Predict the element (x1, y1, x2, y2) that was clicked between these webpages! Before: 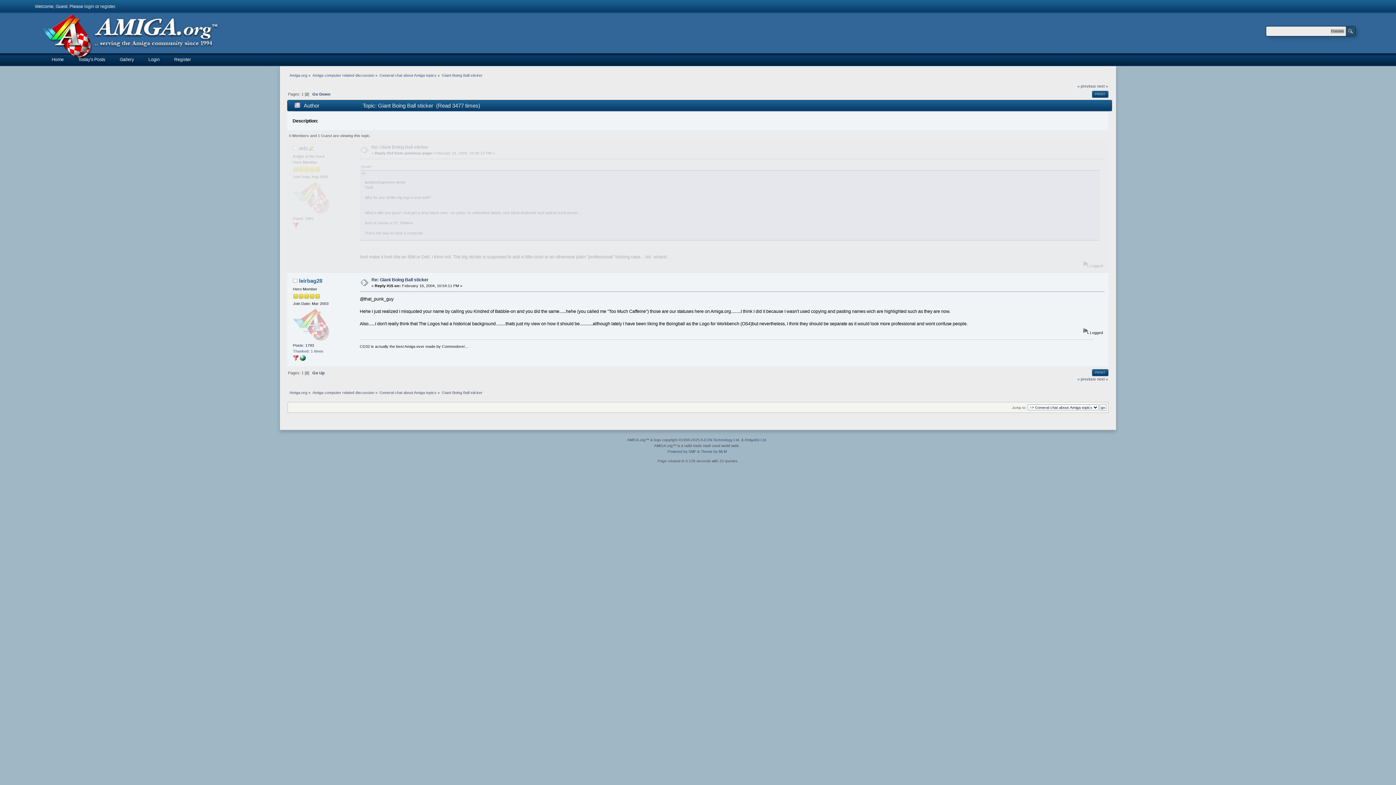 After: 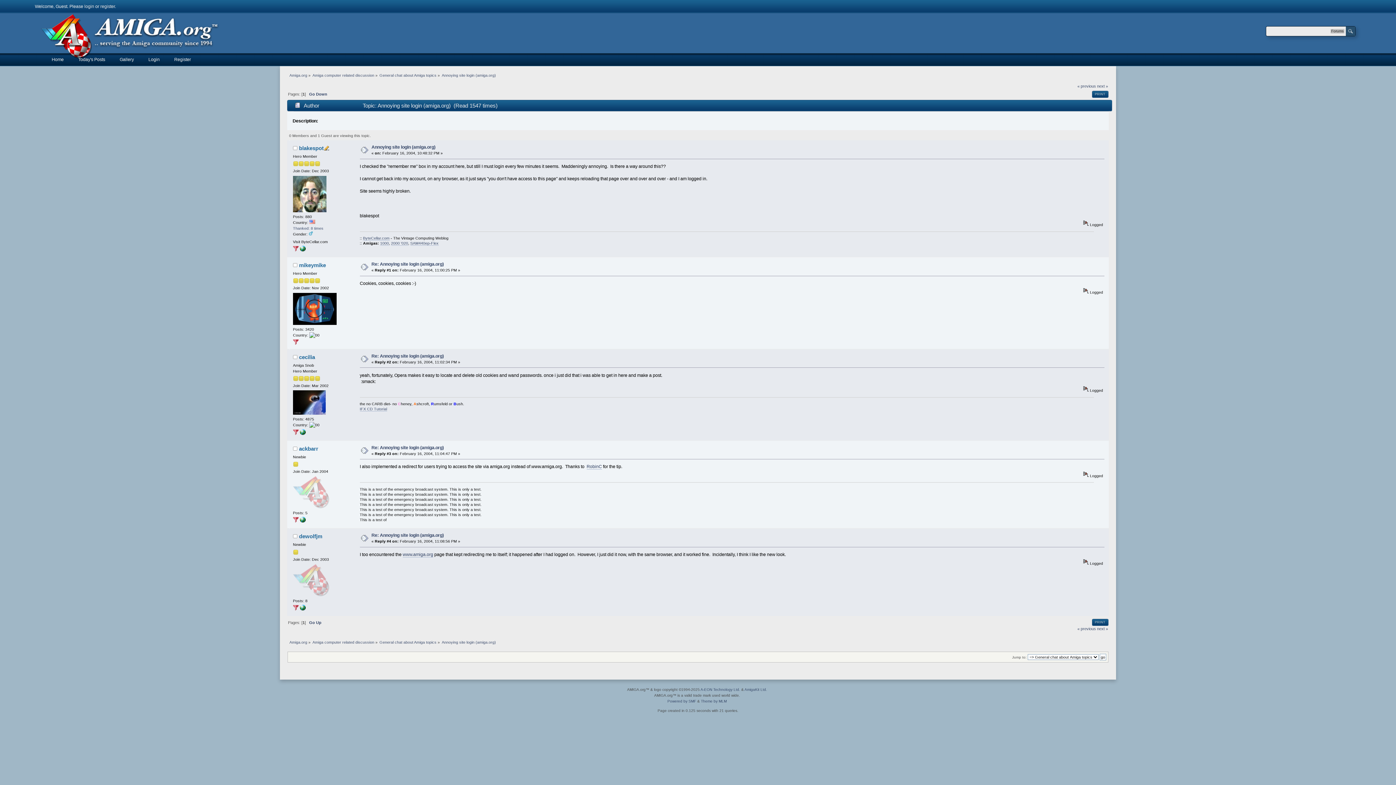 Action: label: « previous bbox: (1077, 83, 1096, 88)